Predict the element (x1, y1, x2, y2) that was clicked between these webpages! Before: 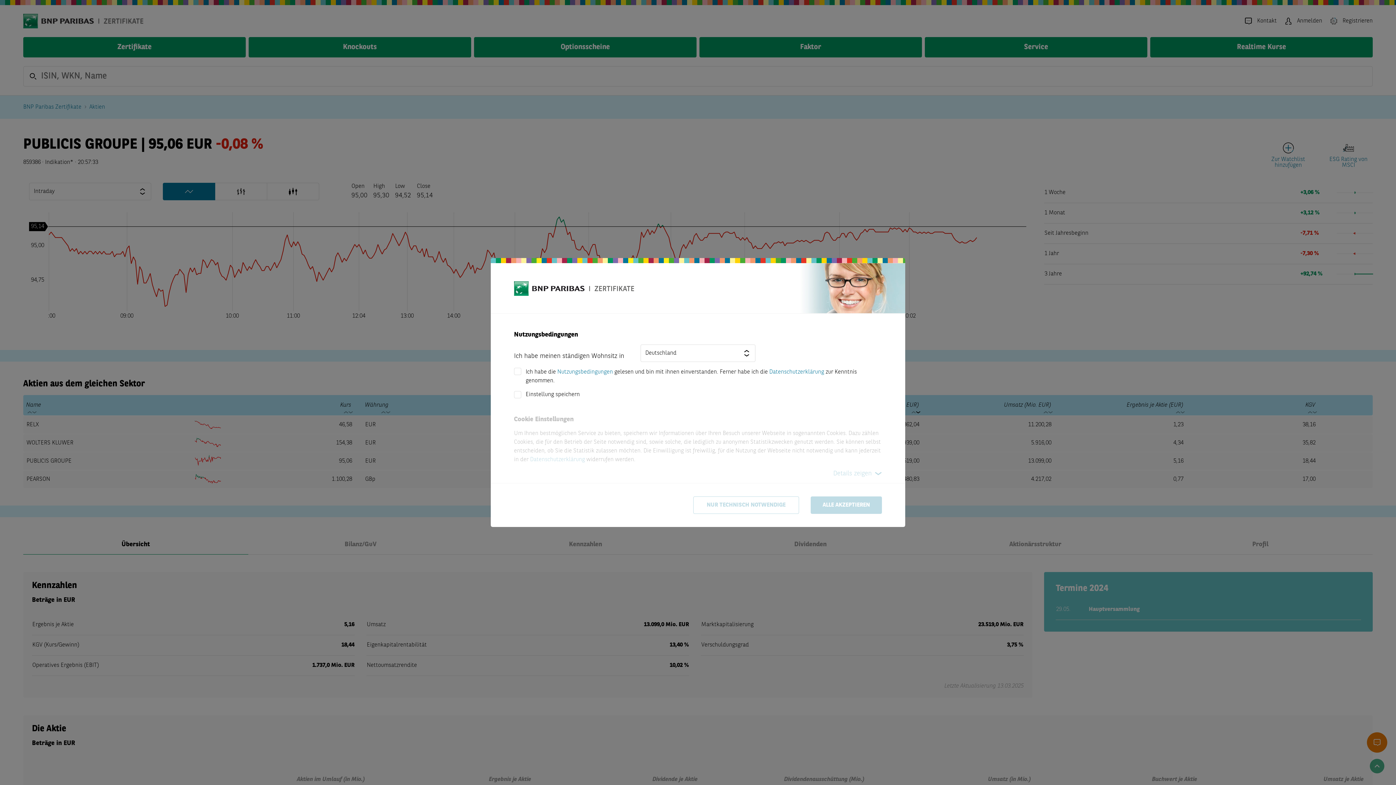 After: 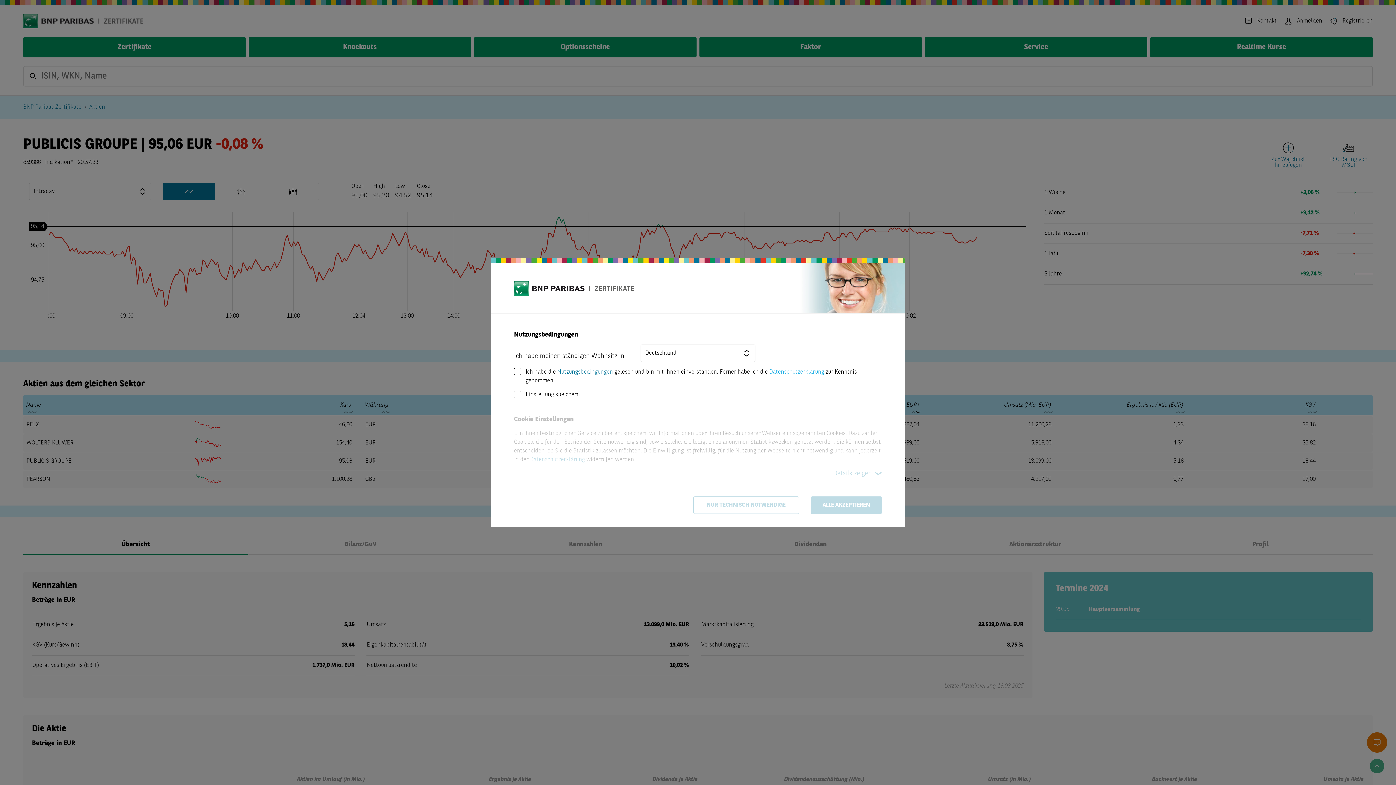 Action: label: Datenschutzerklärung bbox: (769, 369, 824, 375)